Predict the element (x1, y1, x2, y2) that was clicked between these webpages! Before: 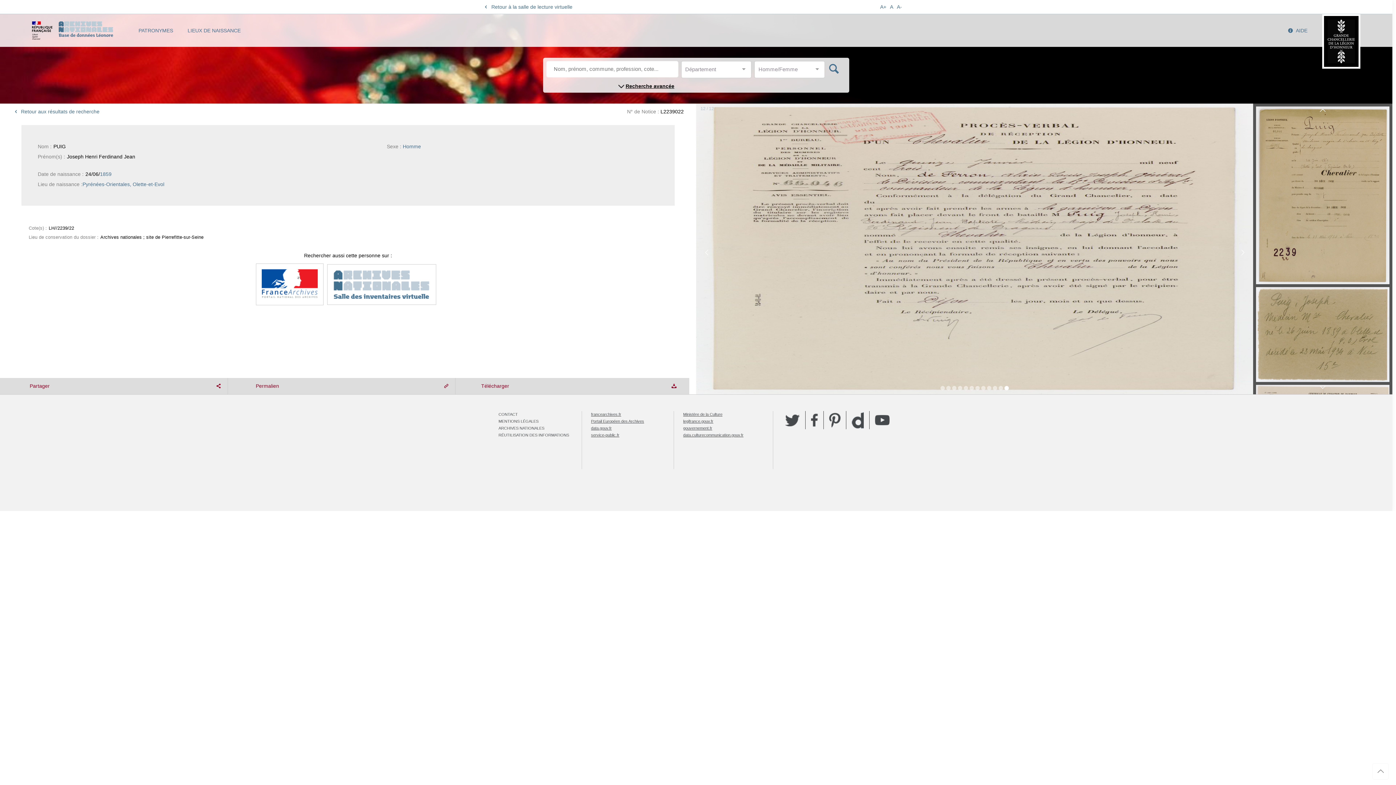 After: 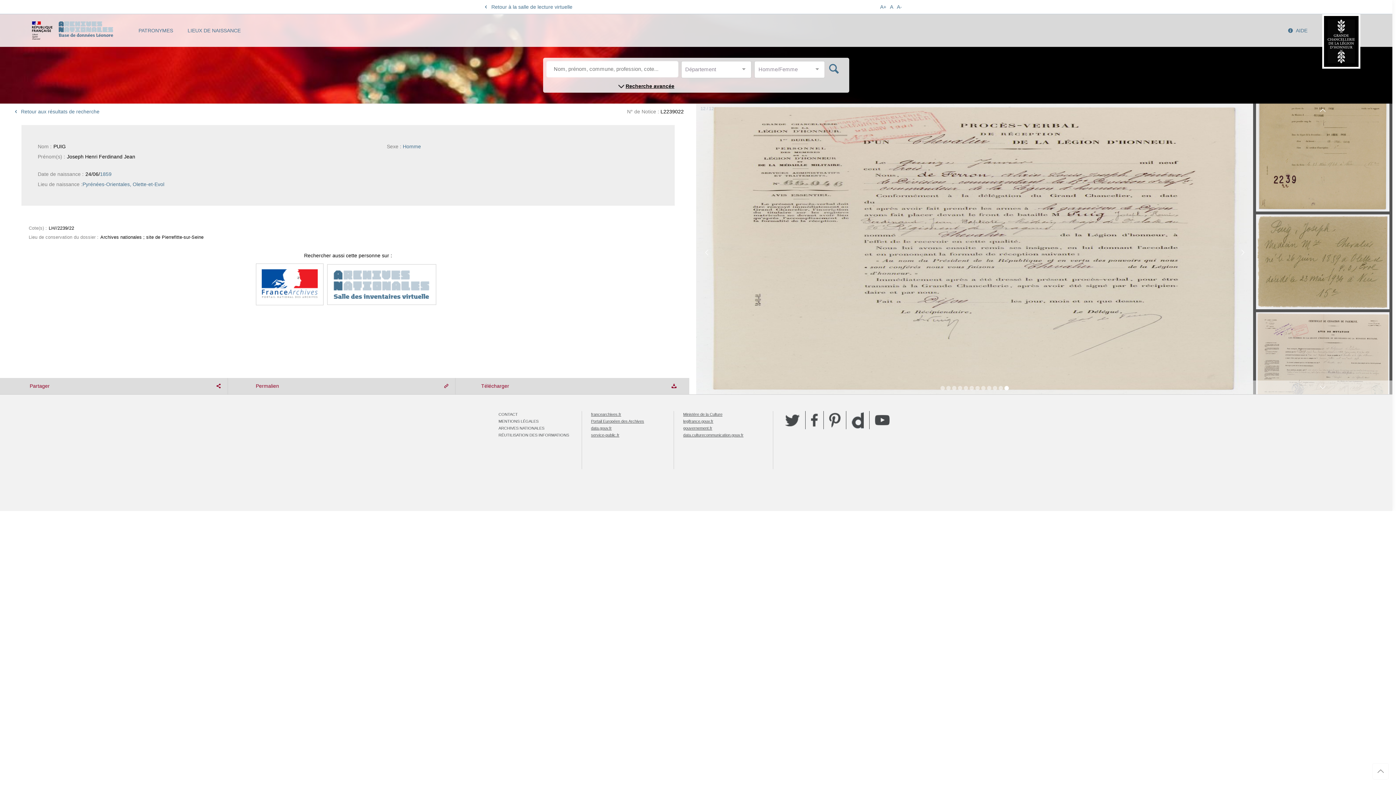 Action: bbox: (1253, 380, 1392, 394)